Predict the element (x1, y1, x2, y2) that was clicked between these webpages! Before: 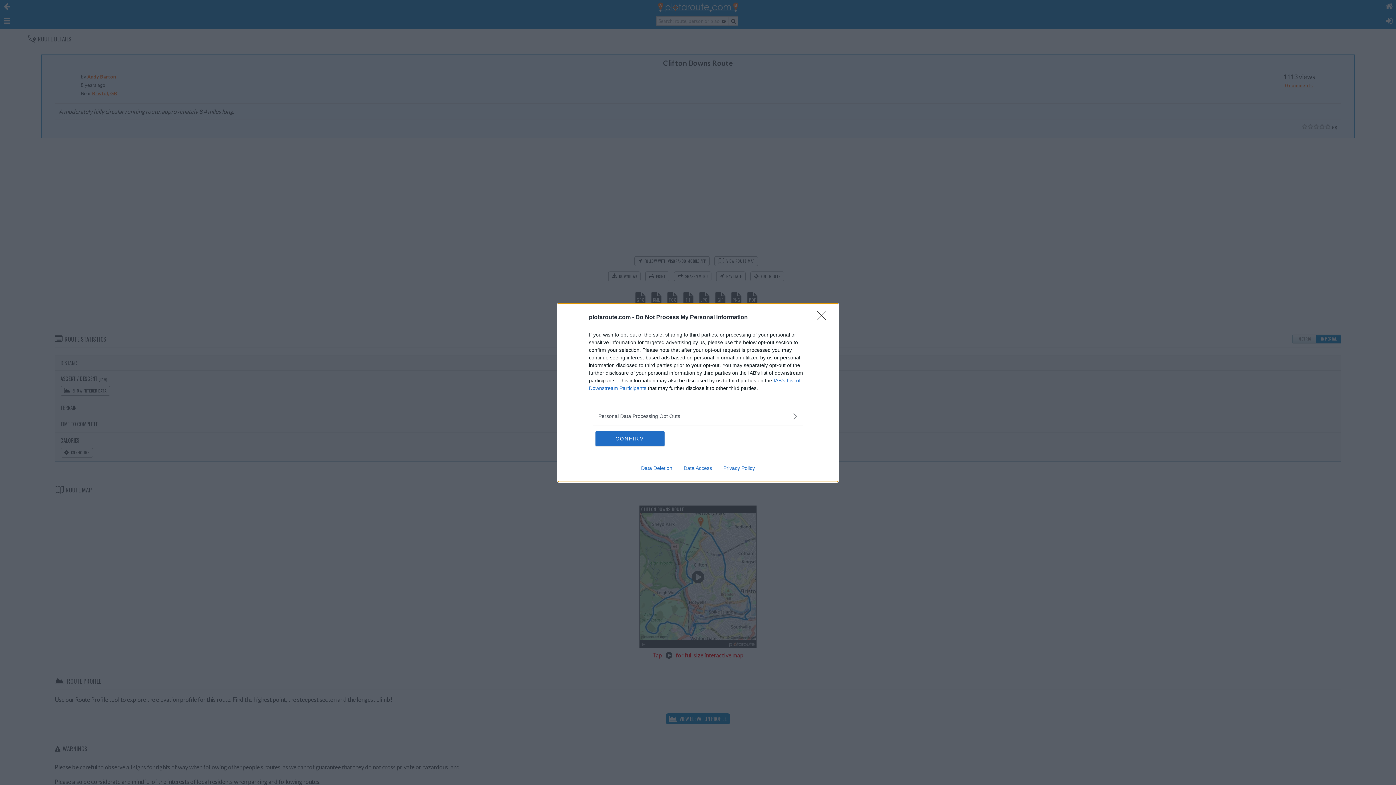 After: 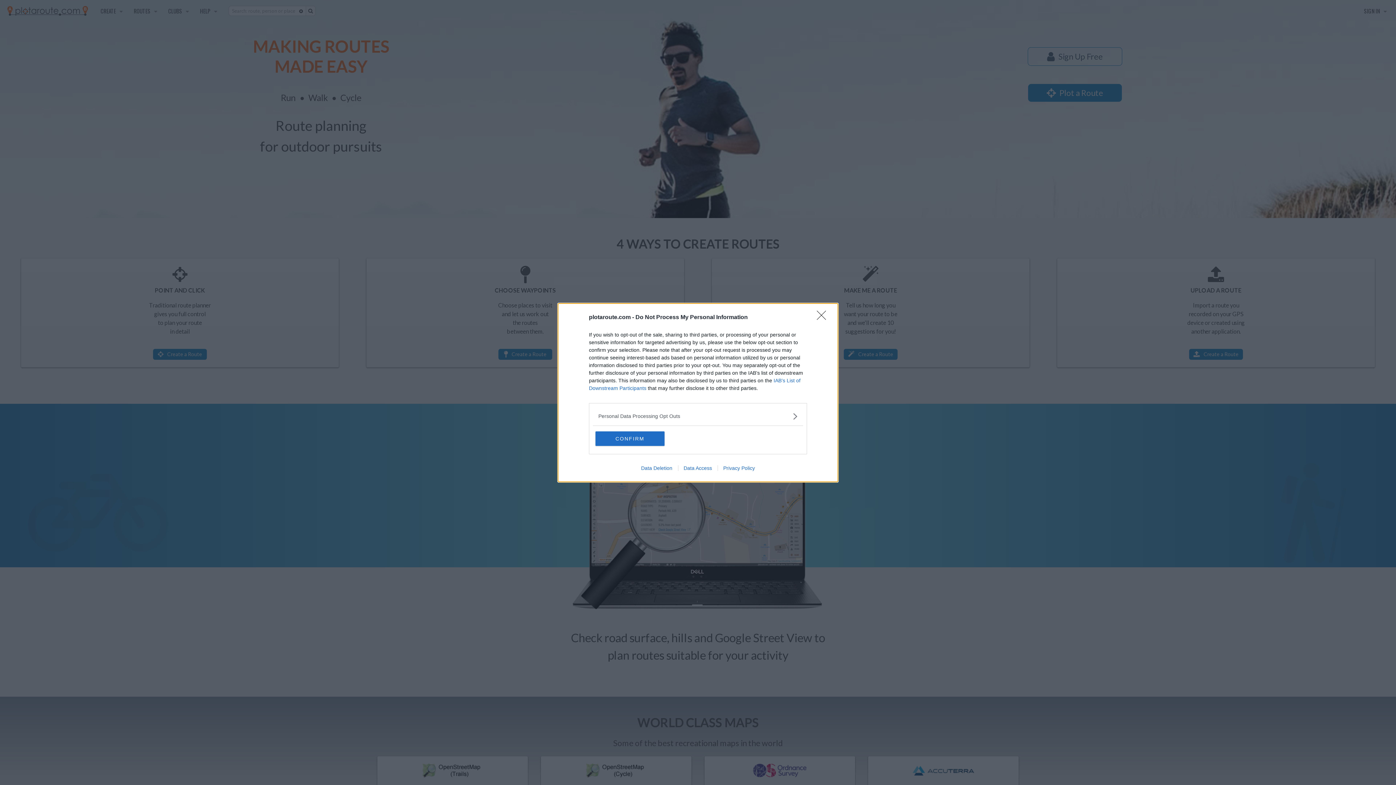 Action: bbox: (635, 465, 678, 471) label: Data Deletion